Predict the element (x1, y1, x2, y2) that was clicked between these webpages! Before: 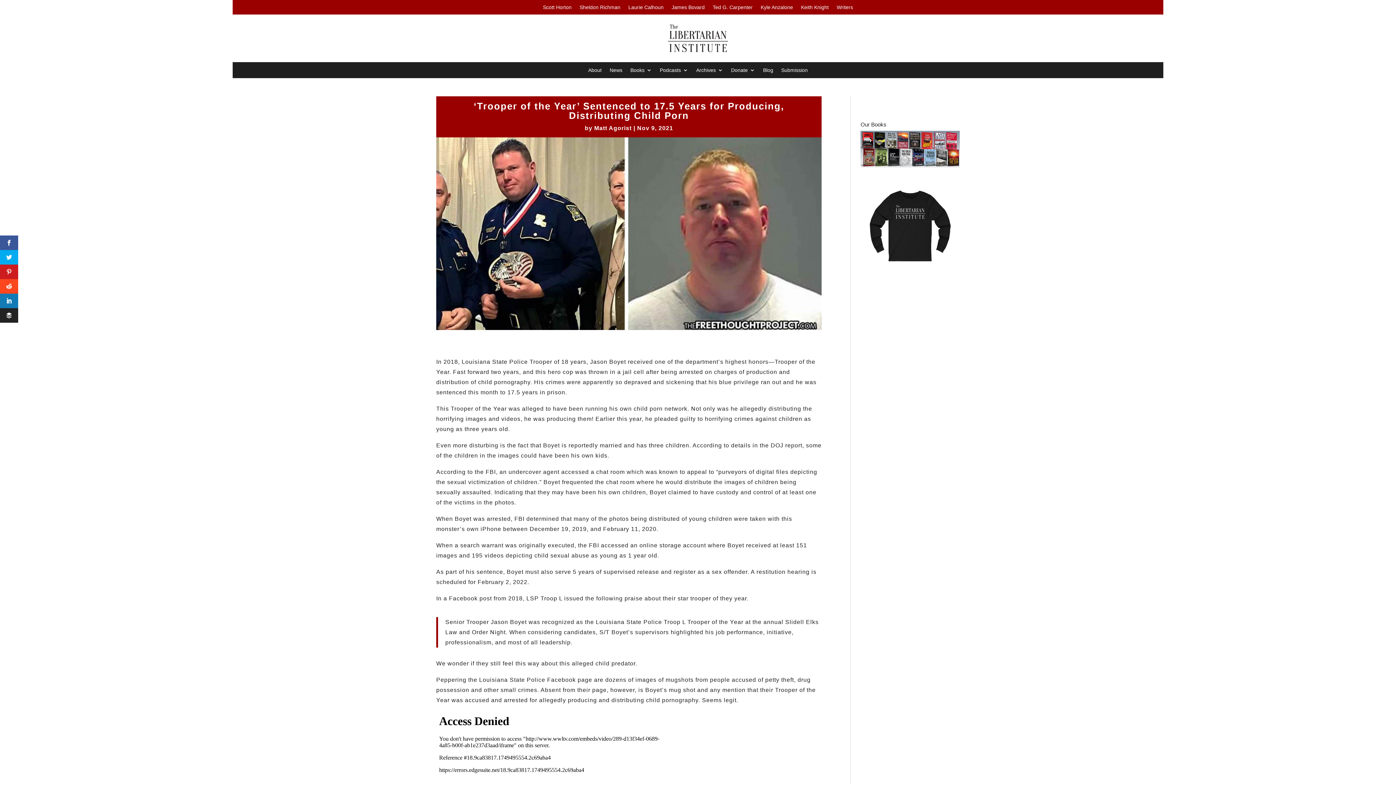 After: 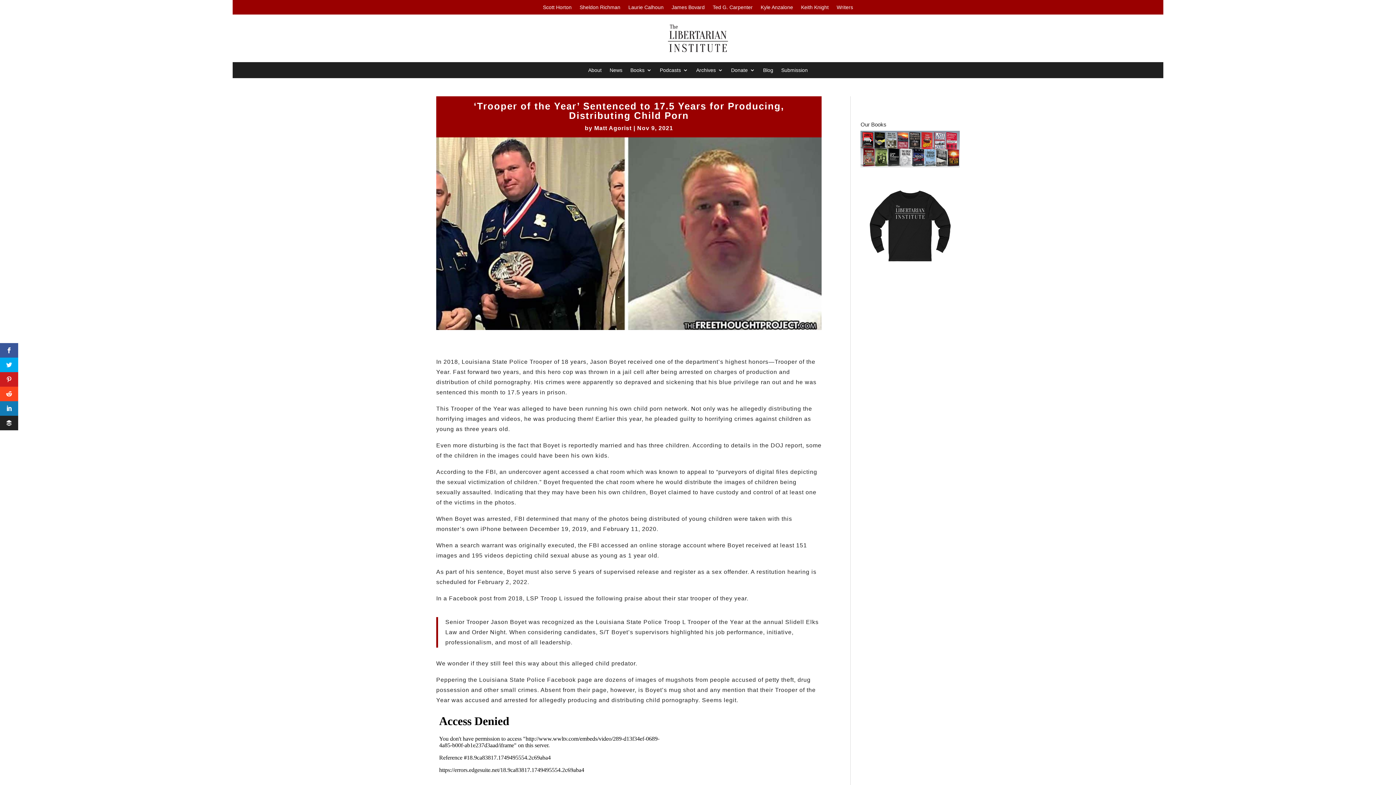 Action: bbox: (0, 308, 18, 322)